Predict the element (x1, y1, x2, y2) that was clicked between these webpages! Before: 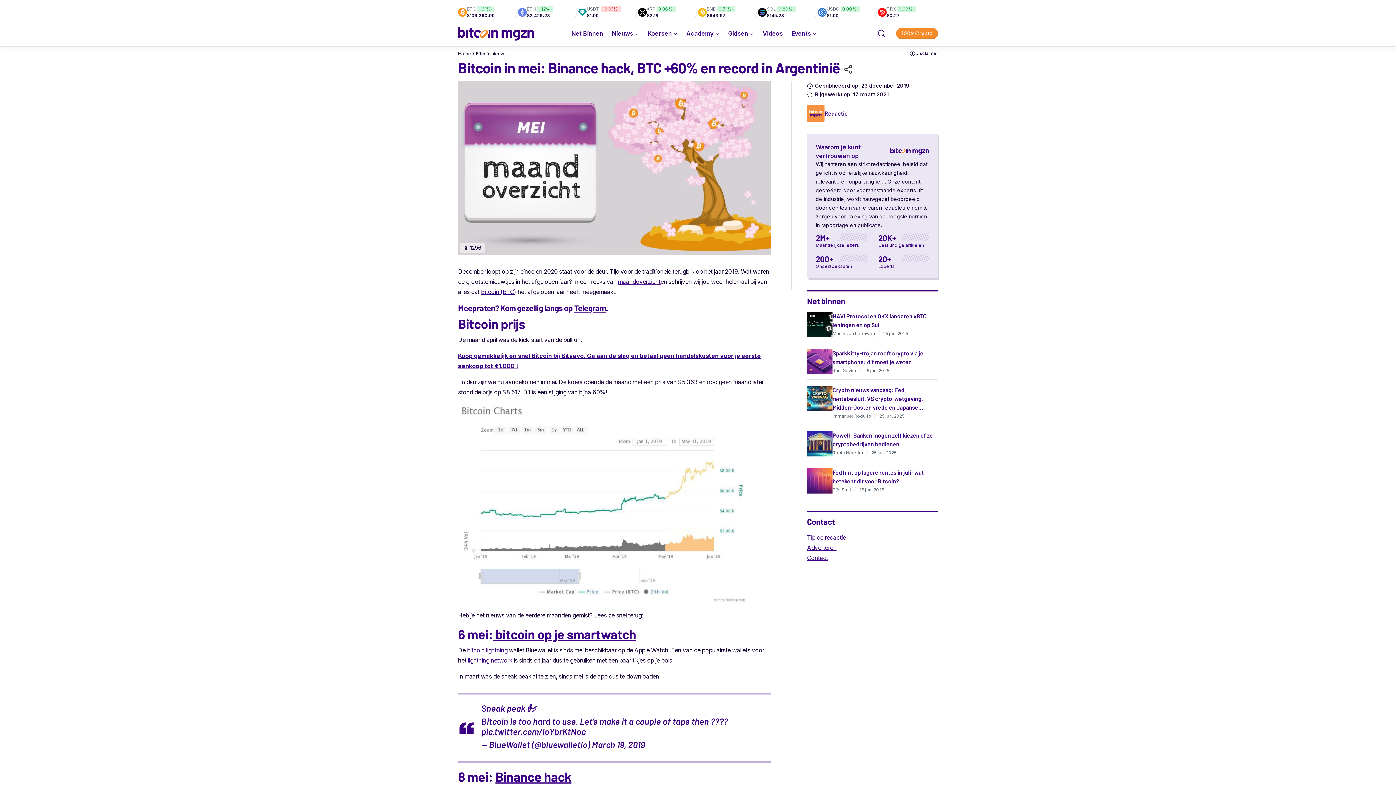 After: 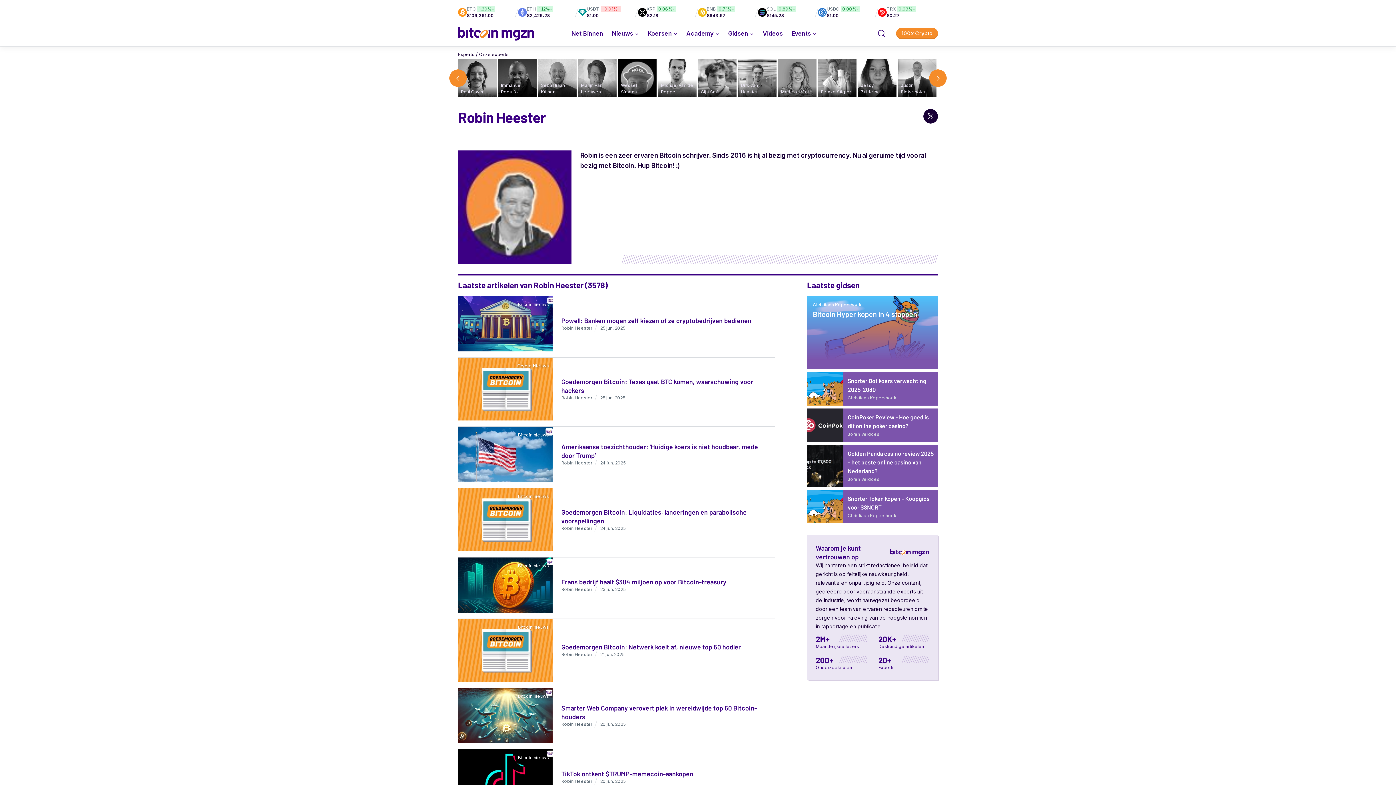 Action: label: Robin Heester bbox: (832, 449, 863, 456)